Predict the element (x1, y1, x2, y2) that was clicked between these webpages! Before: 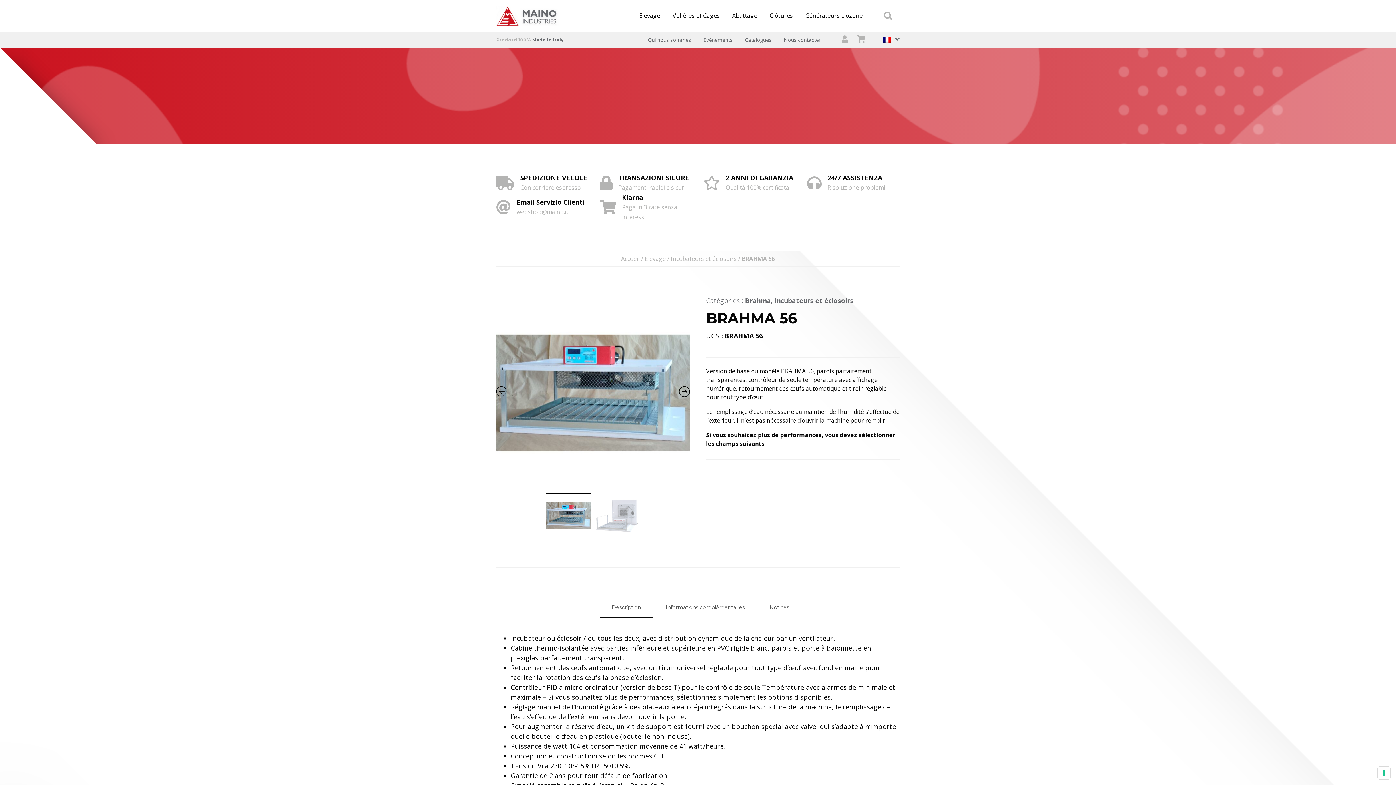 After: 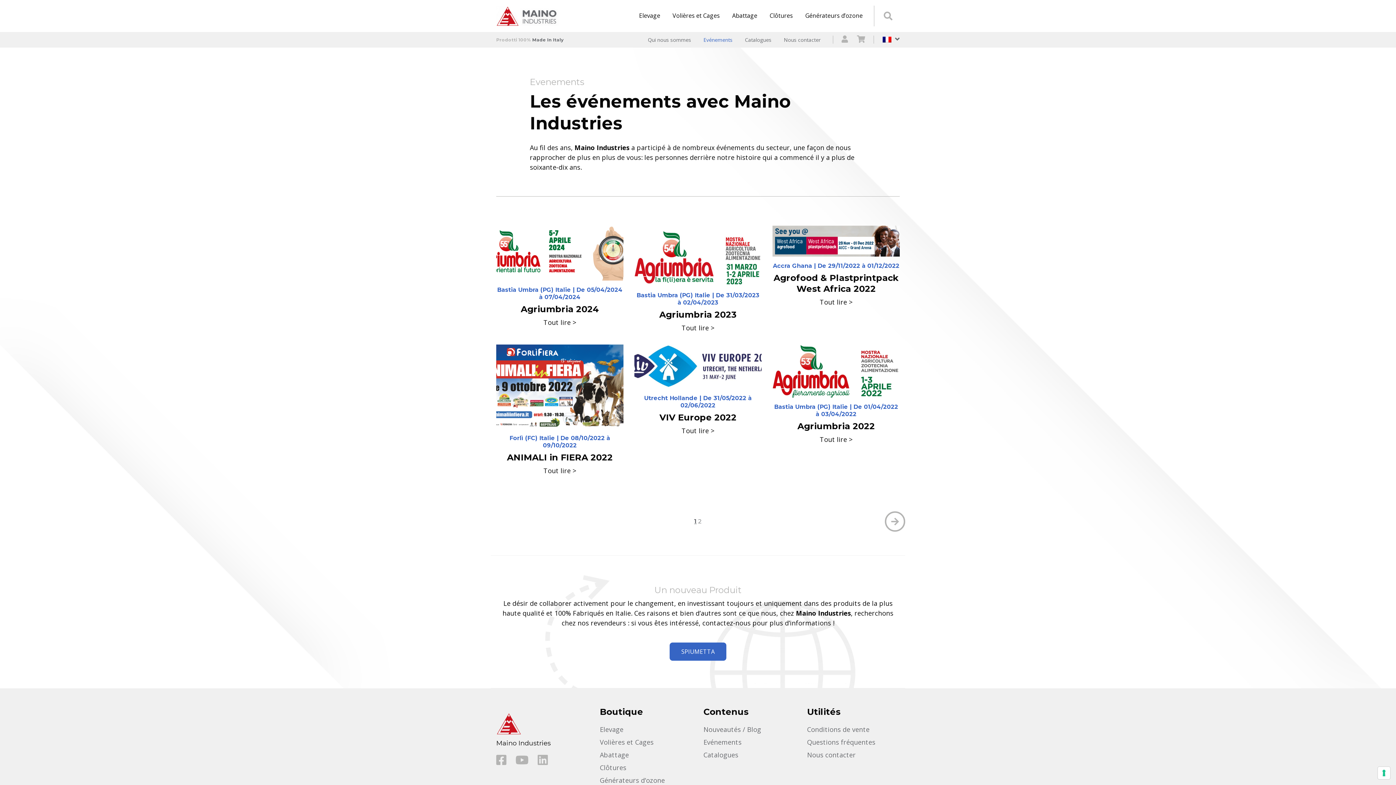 Action: bbox: (697, 31, 738, 47) label: Evénements